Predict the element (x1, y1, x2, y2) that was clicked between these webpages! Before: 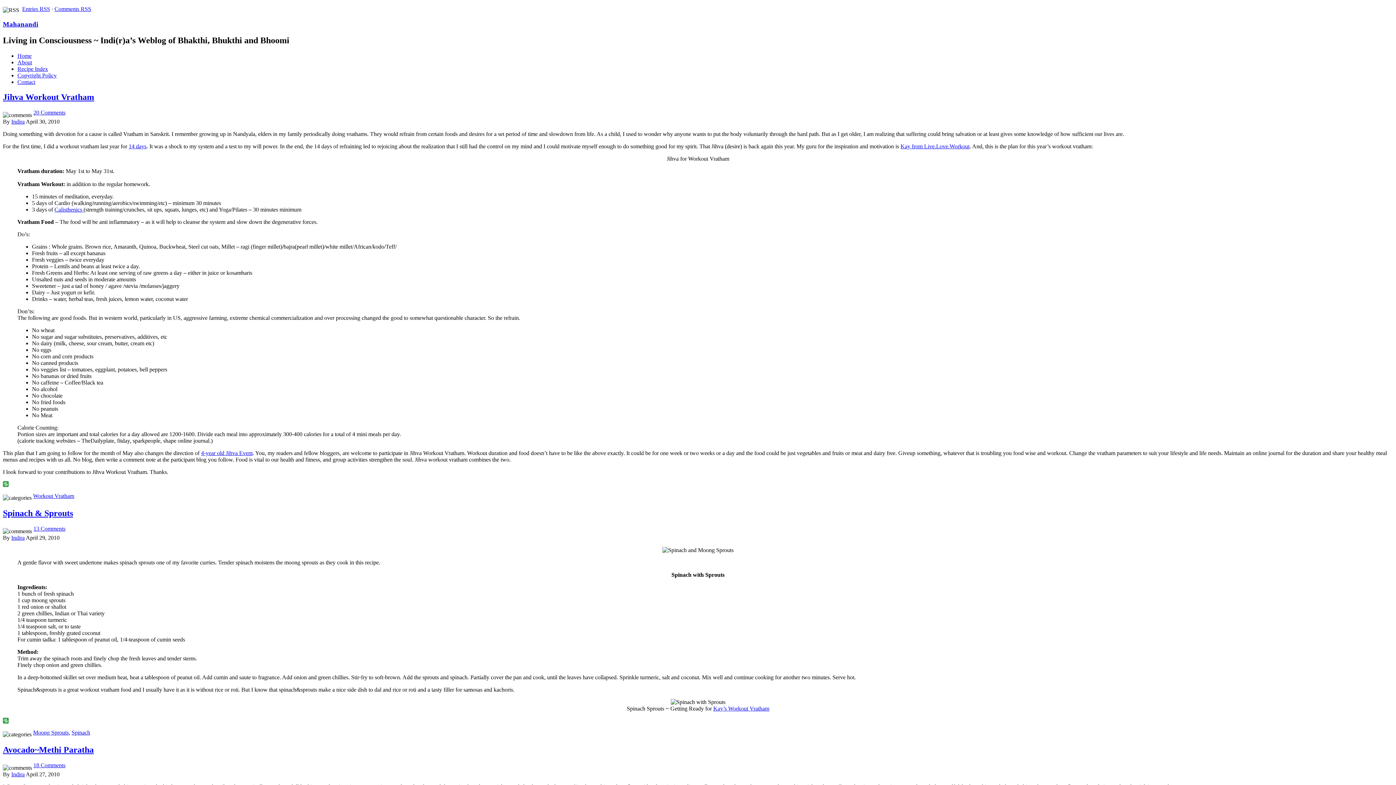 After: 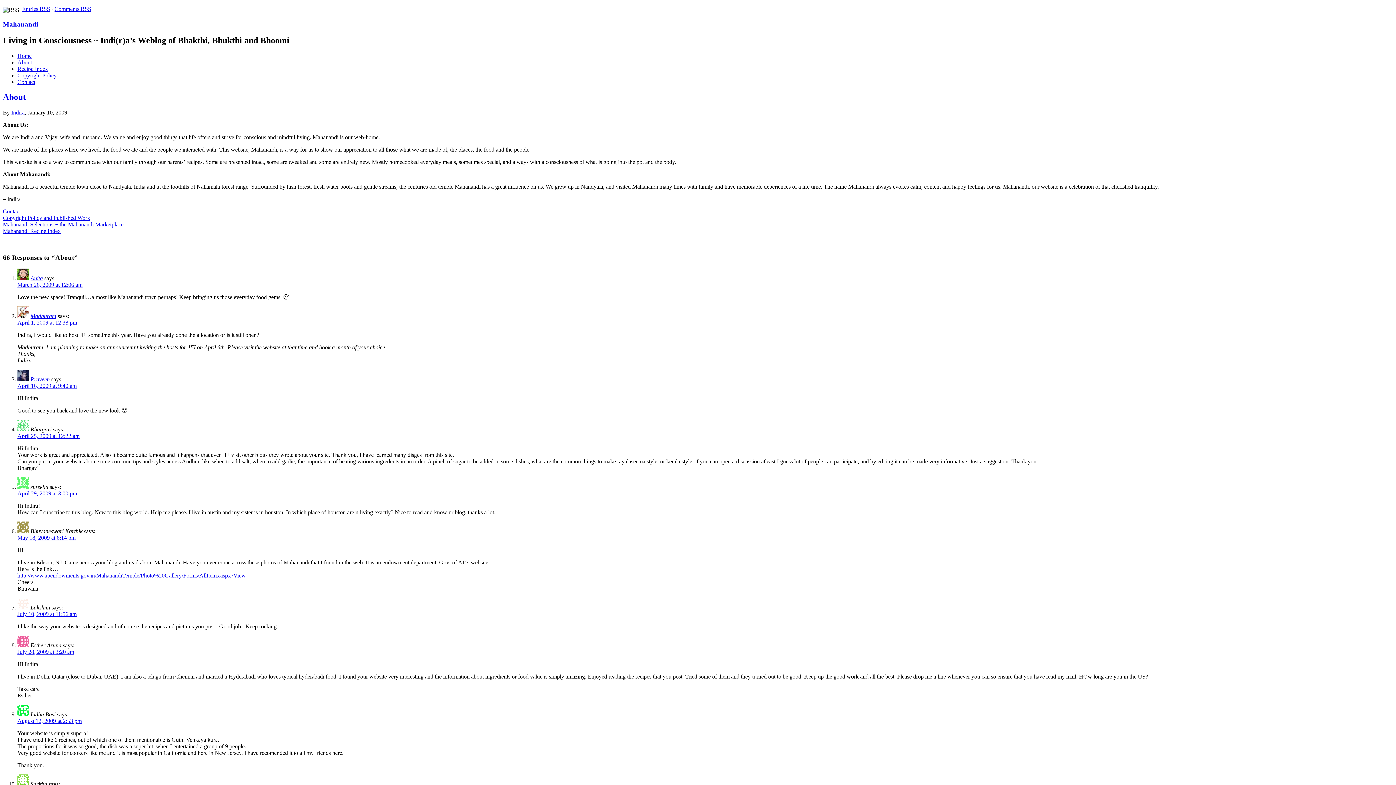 Action: label: About bbox: (17, 59, 32, 65)